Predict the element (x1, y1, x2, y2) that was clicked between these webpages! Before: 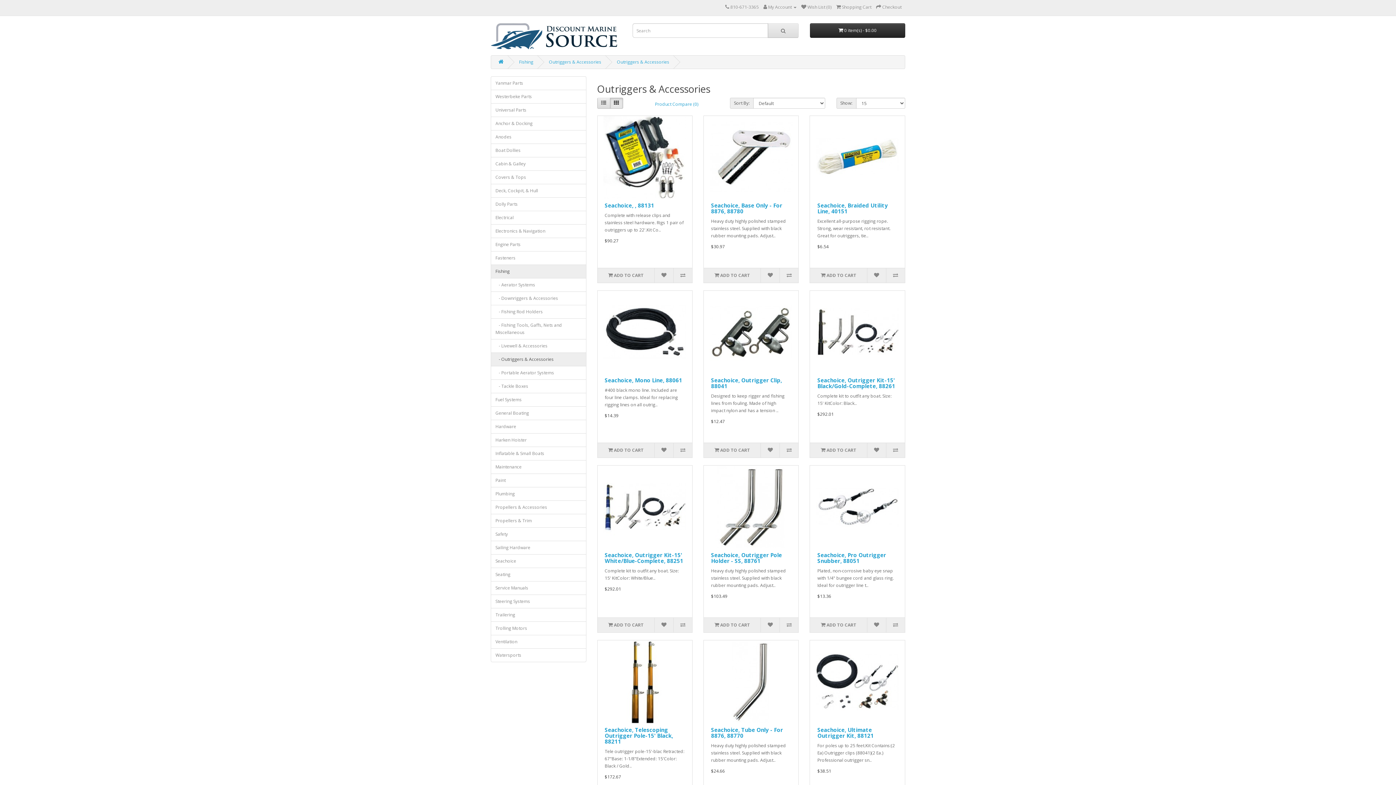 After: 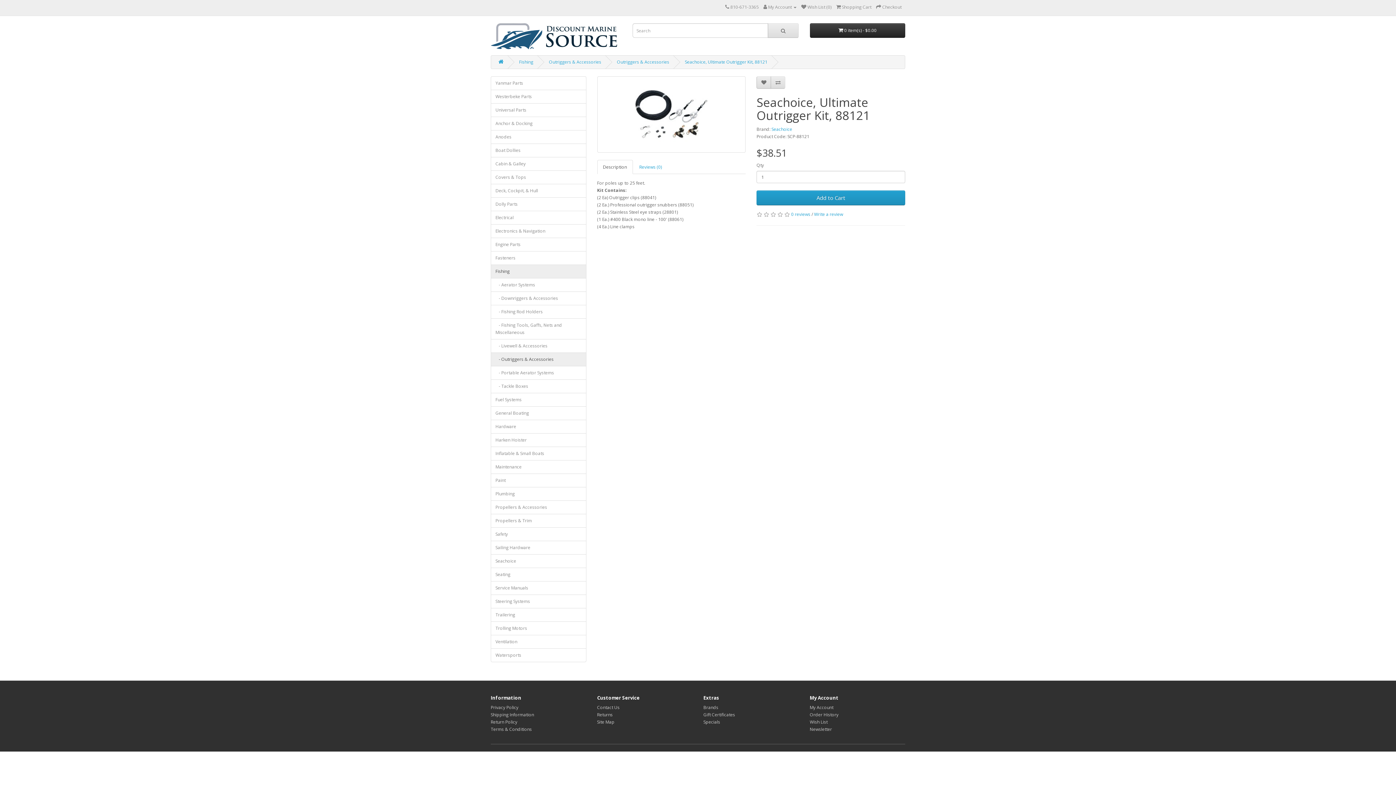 Action: label: Seachoice, Ultimate Outrigger Kit, 88121 bbox: (817, 726, 873, 739)